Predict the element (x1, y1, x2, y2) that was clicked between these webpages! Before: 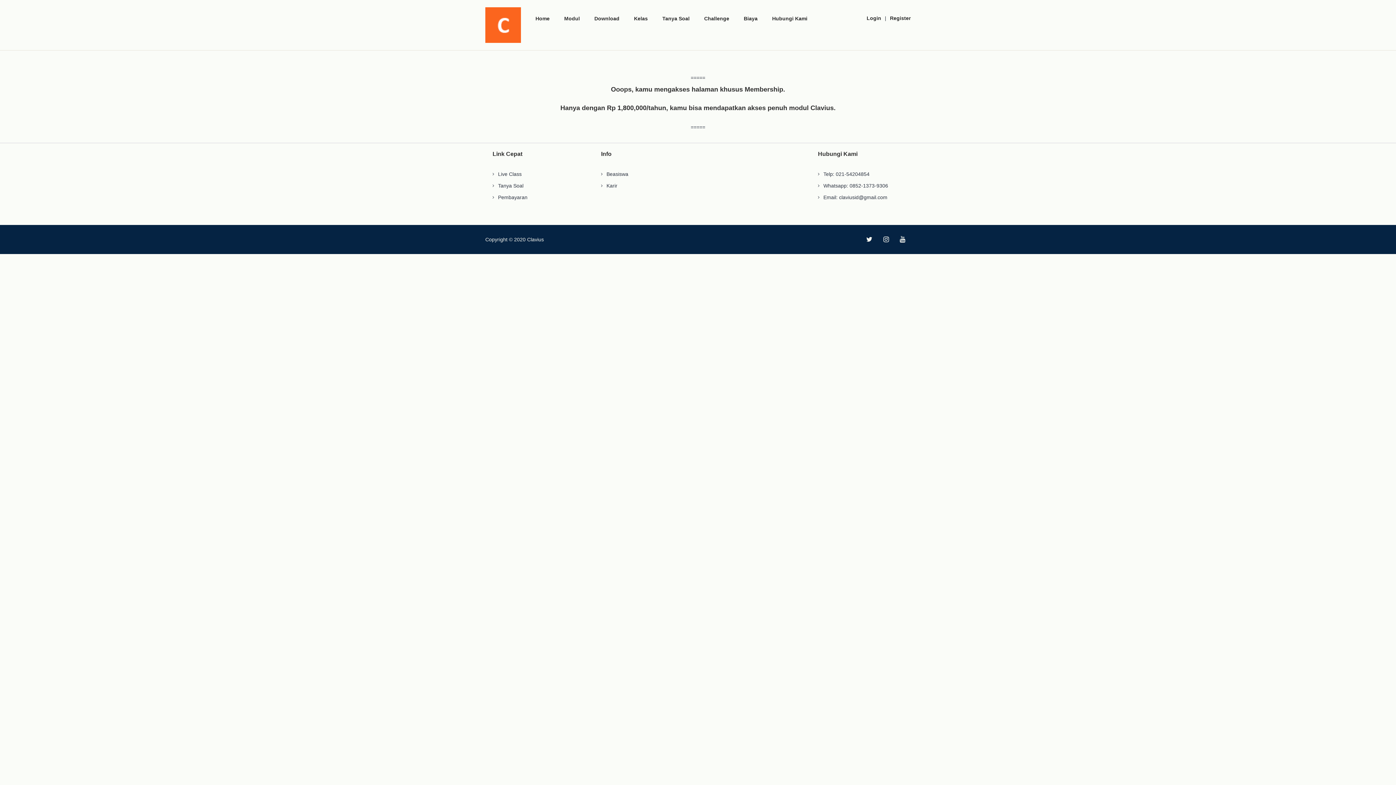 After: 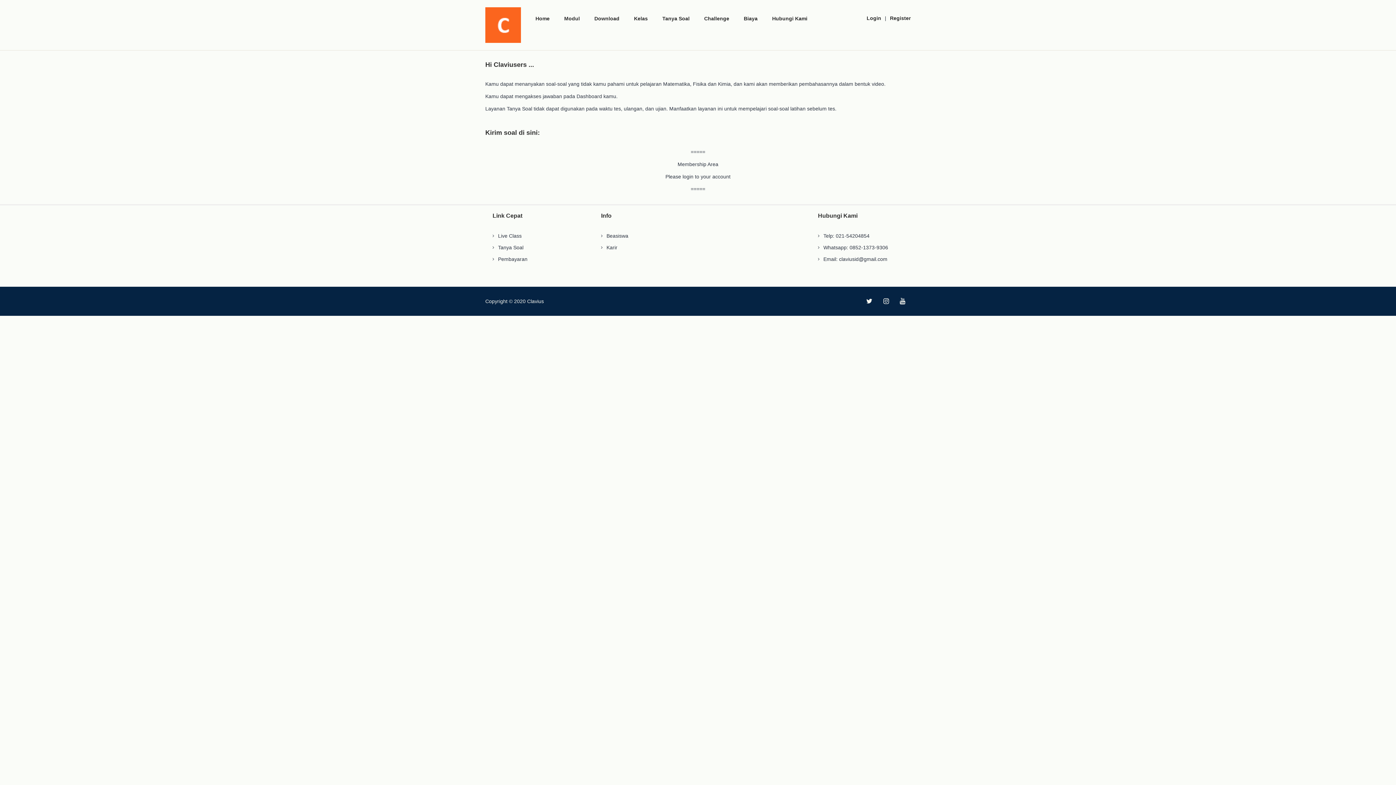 Action: bbox: (655, 10, 697, 25) label: Tanya Soal